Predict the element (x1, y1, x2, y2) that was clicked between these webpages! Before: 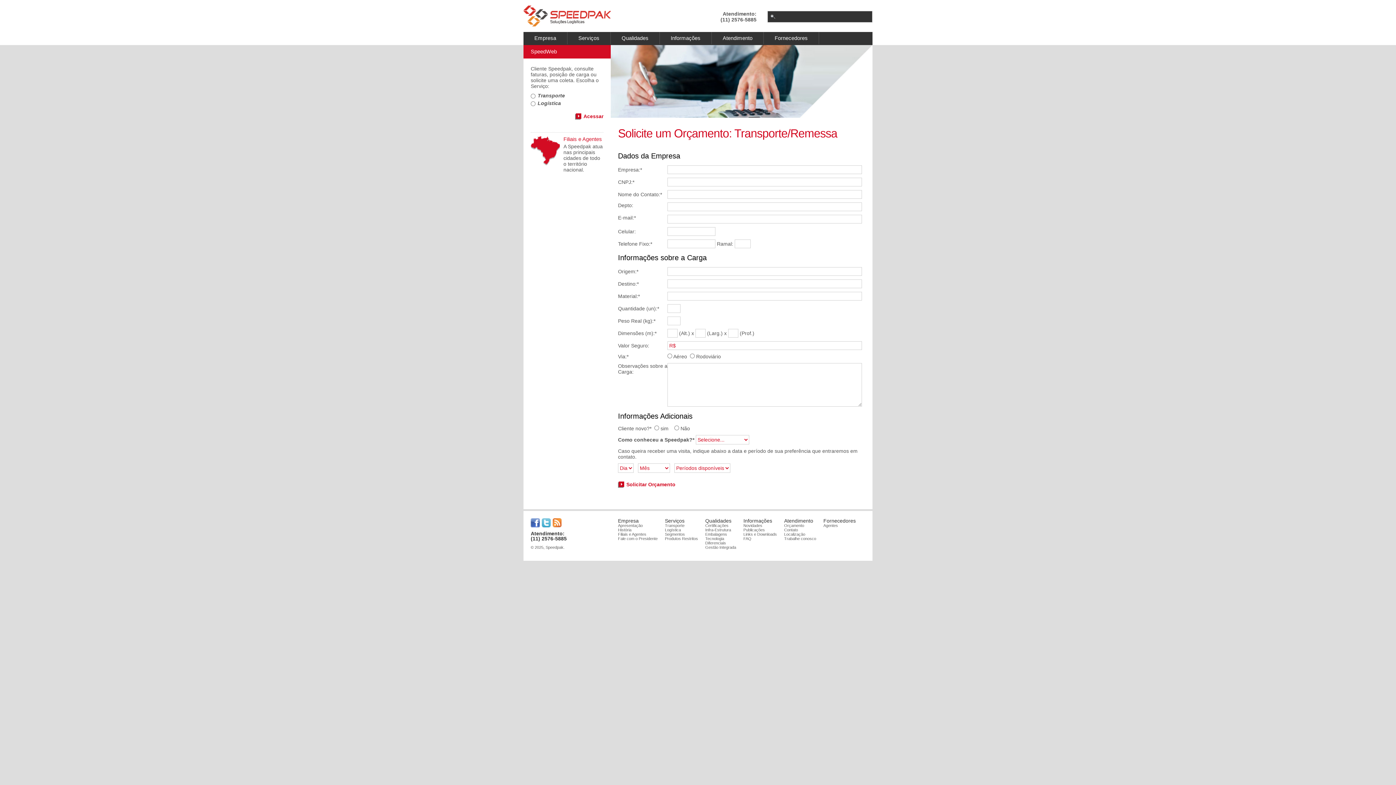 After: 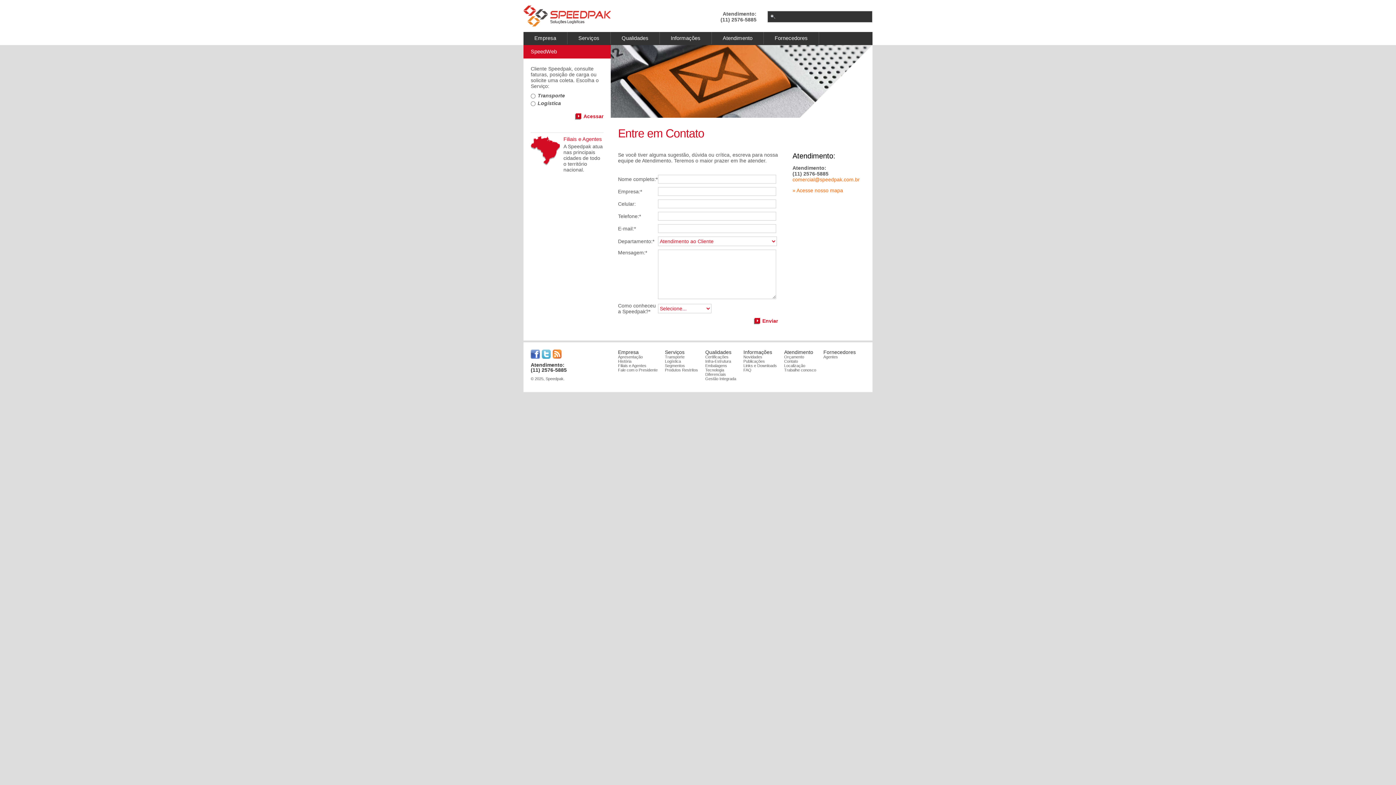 Action: label: Contato bbox: (784, 528, 798, 532)